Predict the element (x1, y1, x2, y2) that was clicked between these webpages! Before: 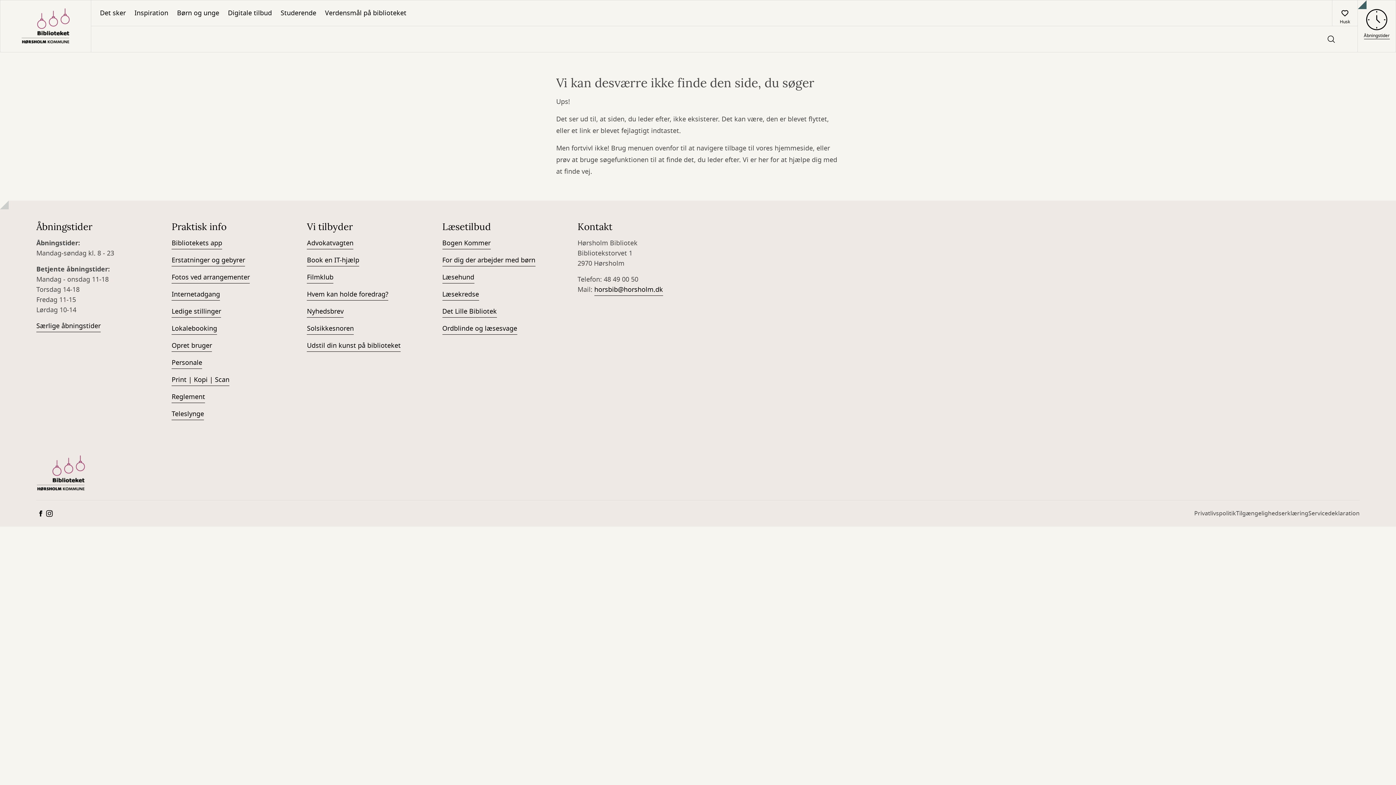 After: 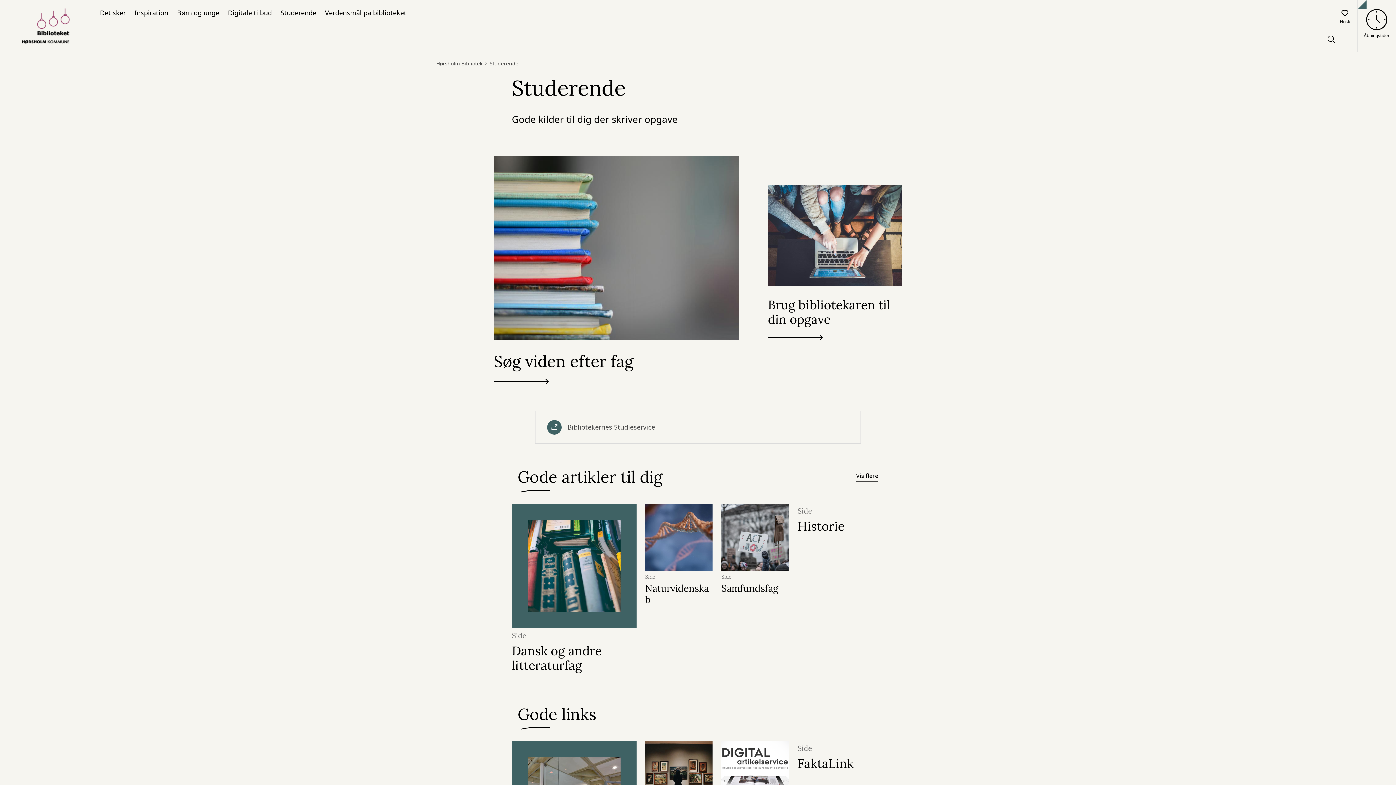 Action: label: Studerende bbox: (276, 0, 320, 25)